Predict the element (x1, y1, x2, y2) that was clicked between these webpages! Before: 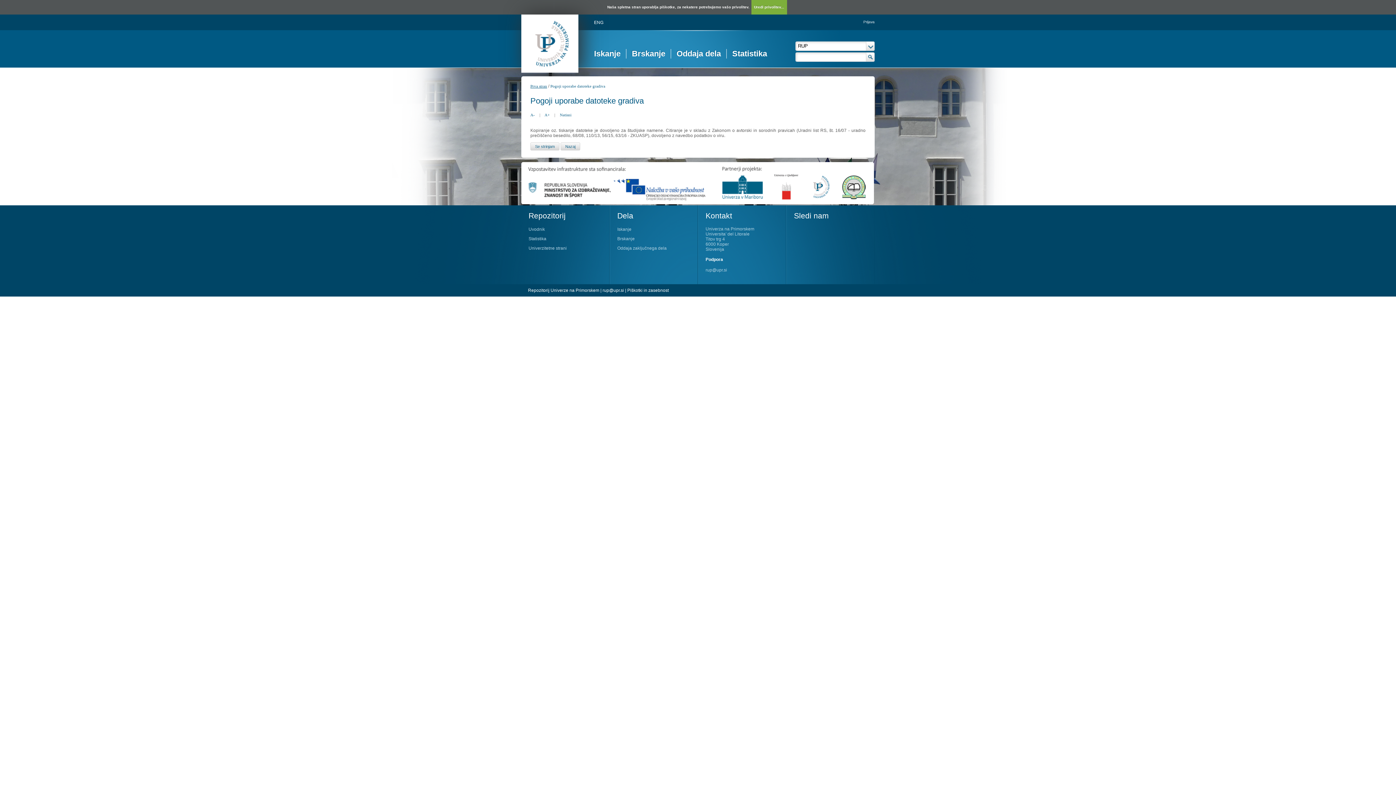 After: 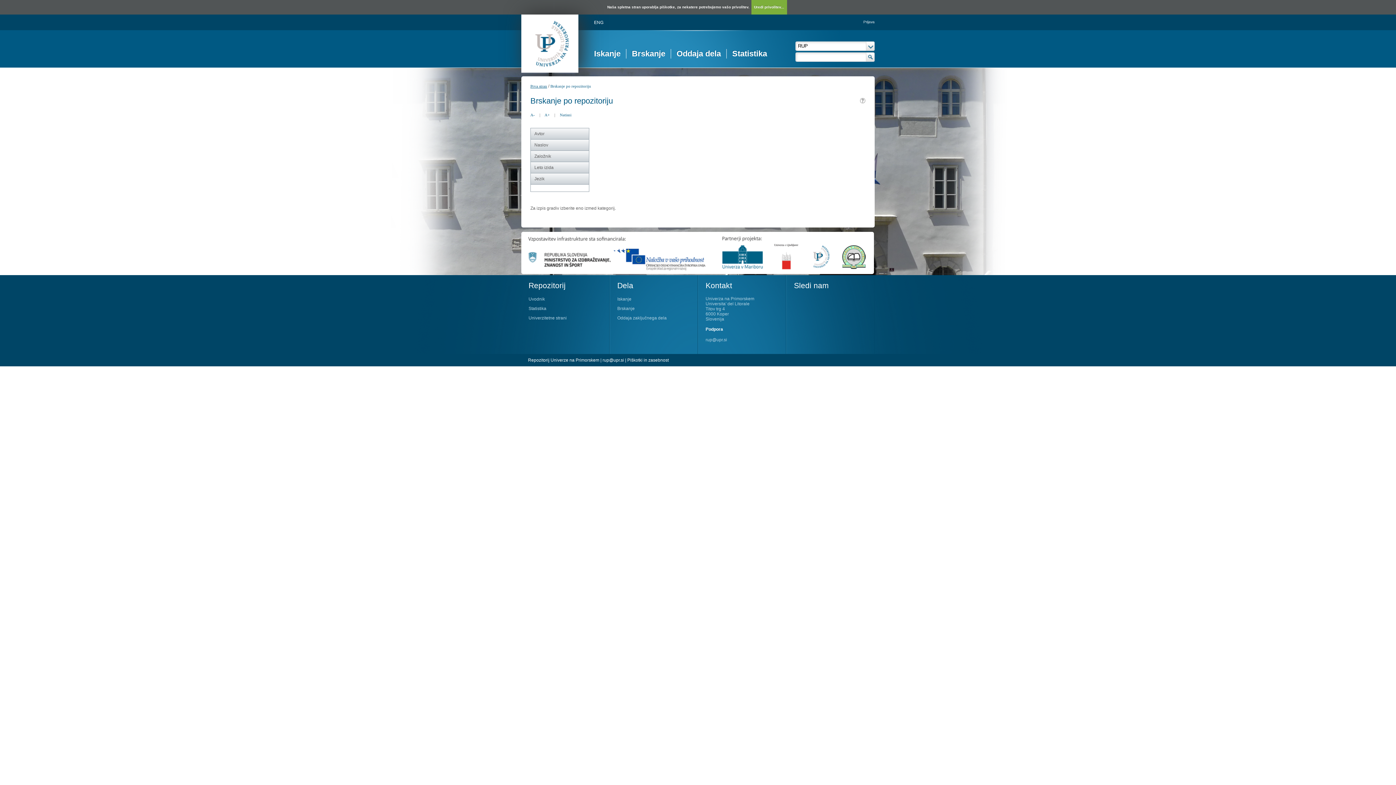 Action: label: Brskanje bbox: (626, 49, 670, 58)